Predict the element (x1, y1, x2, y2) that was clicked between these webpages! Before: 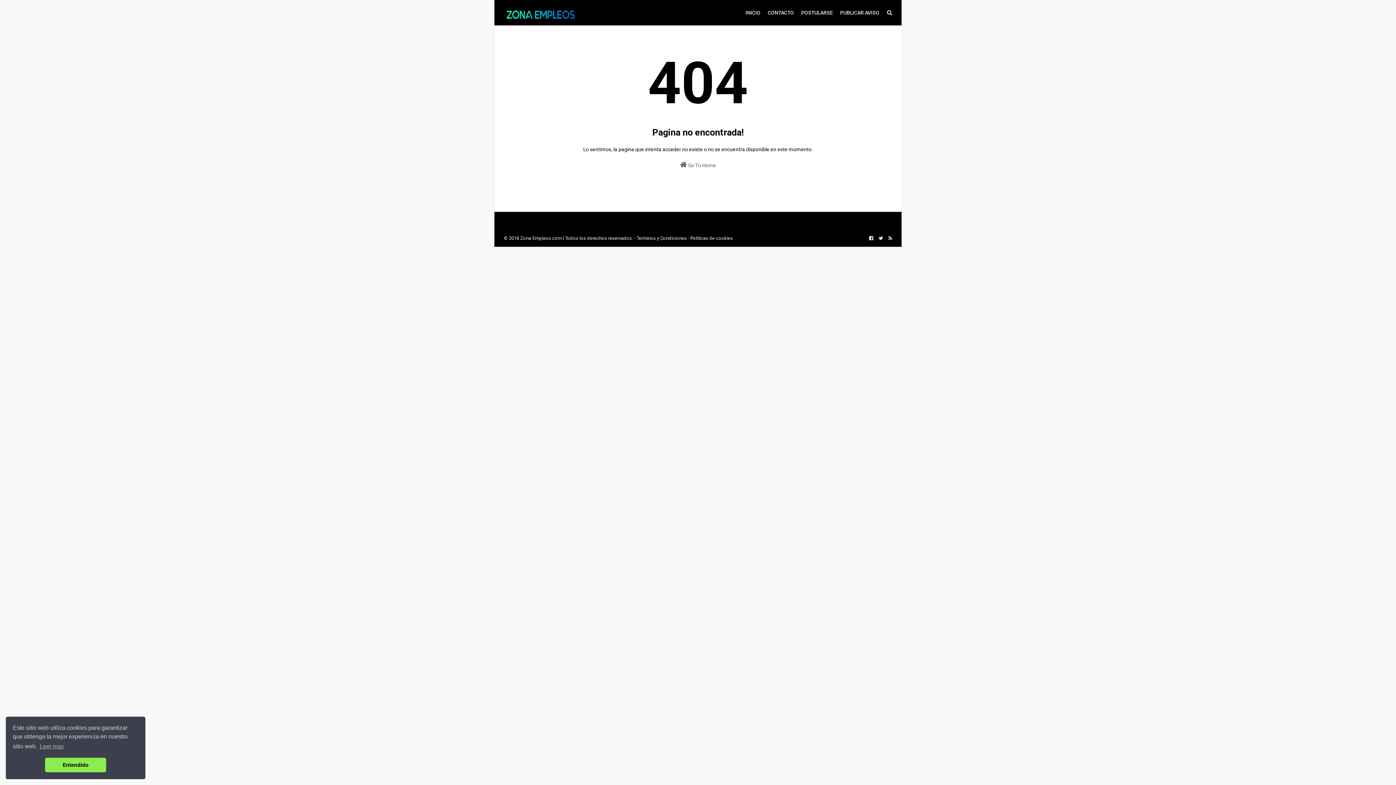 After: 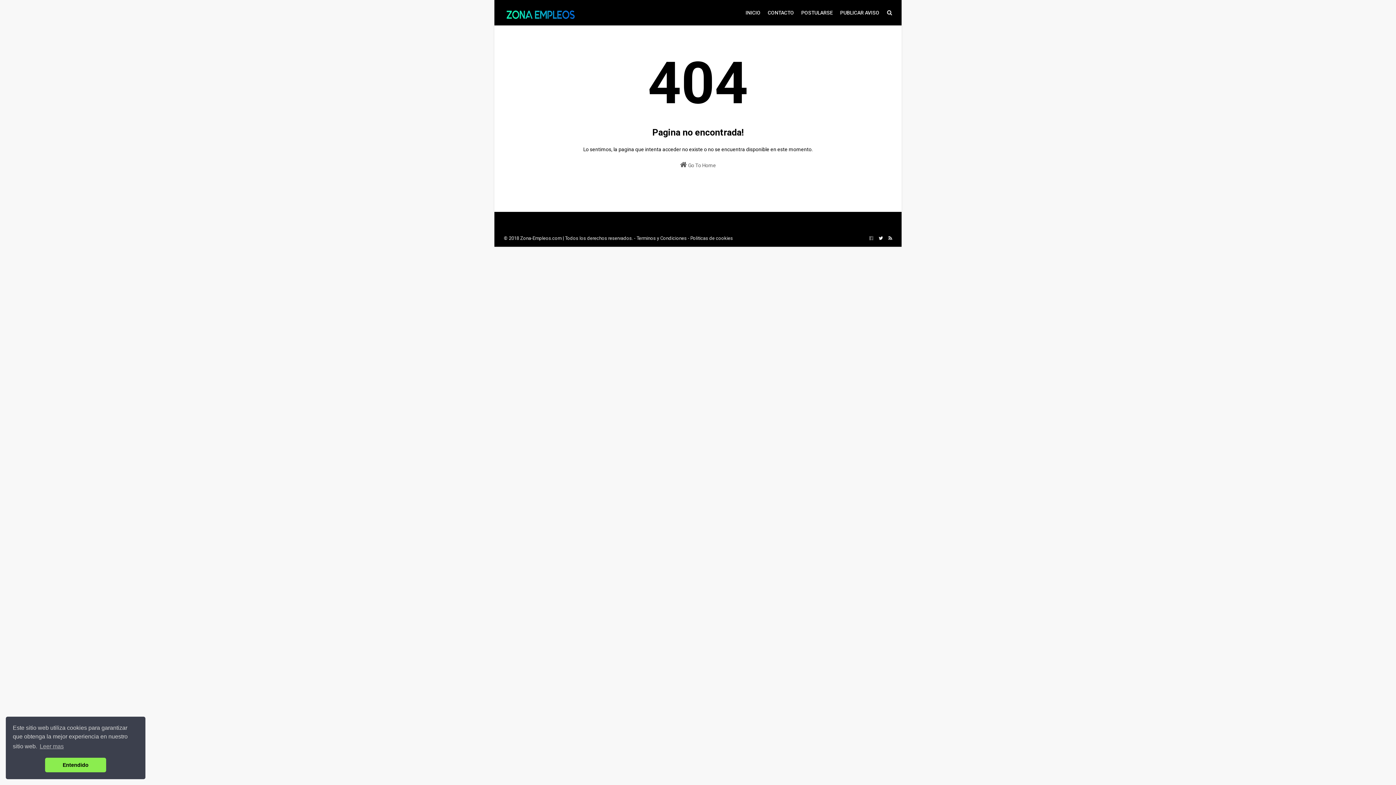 Action: bbox: (867, 233, 875, 244)